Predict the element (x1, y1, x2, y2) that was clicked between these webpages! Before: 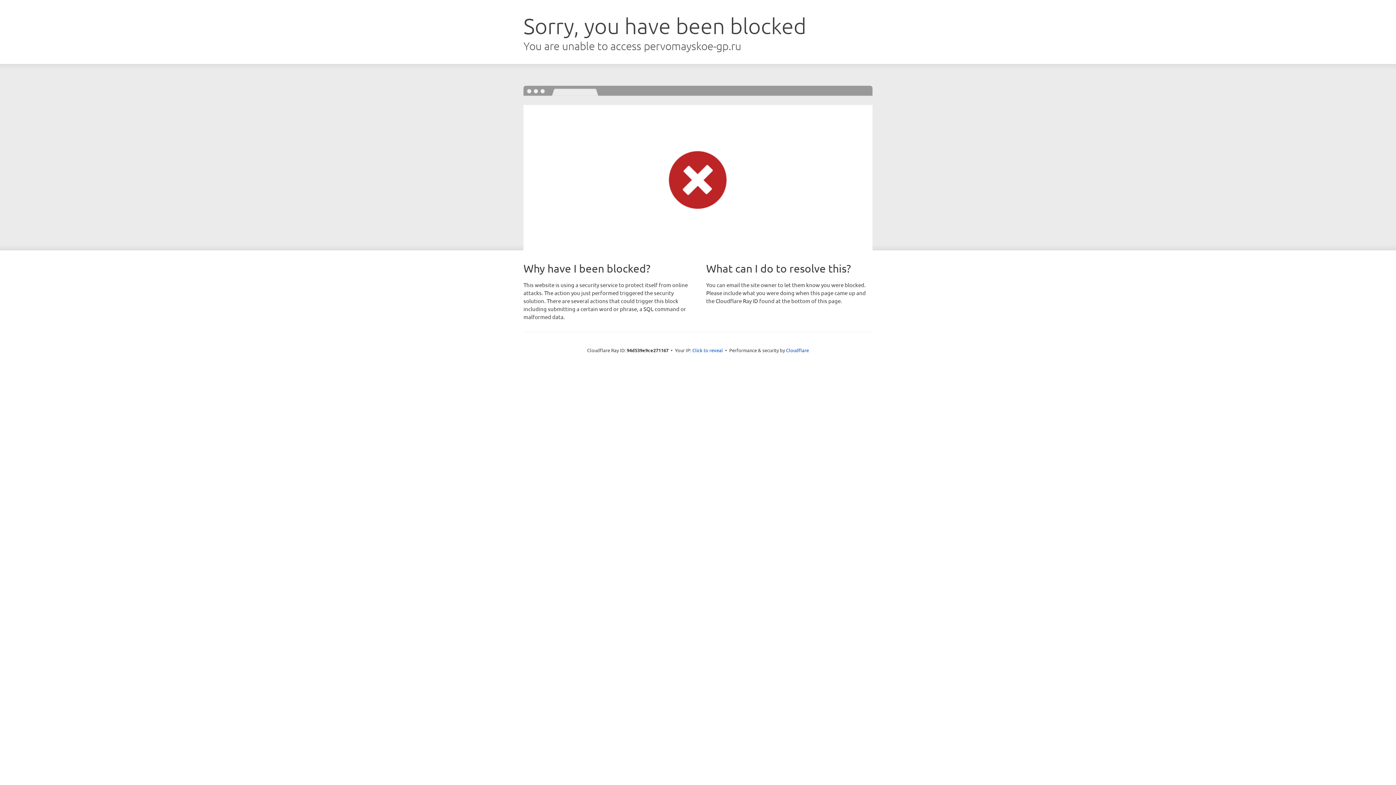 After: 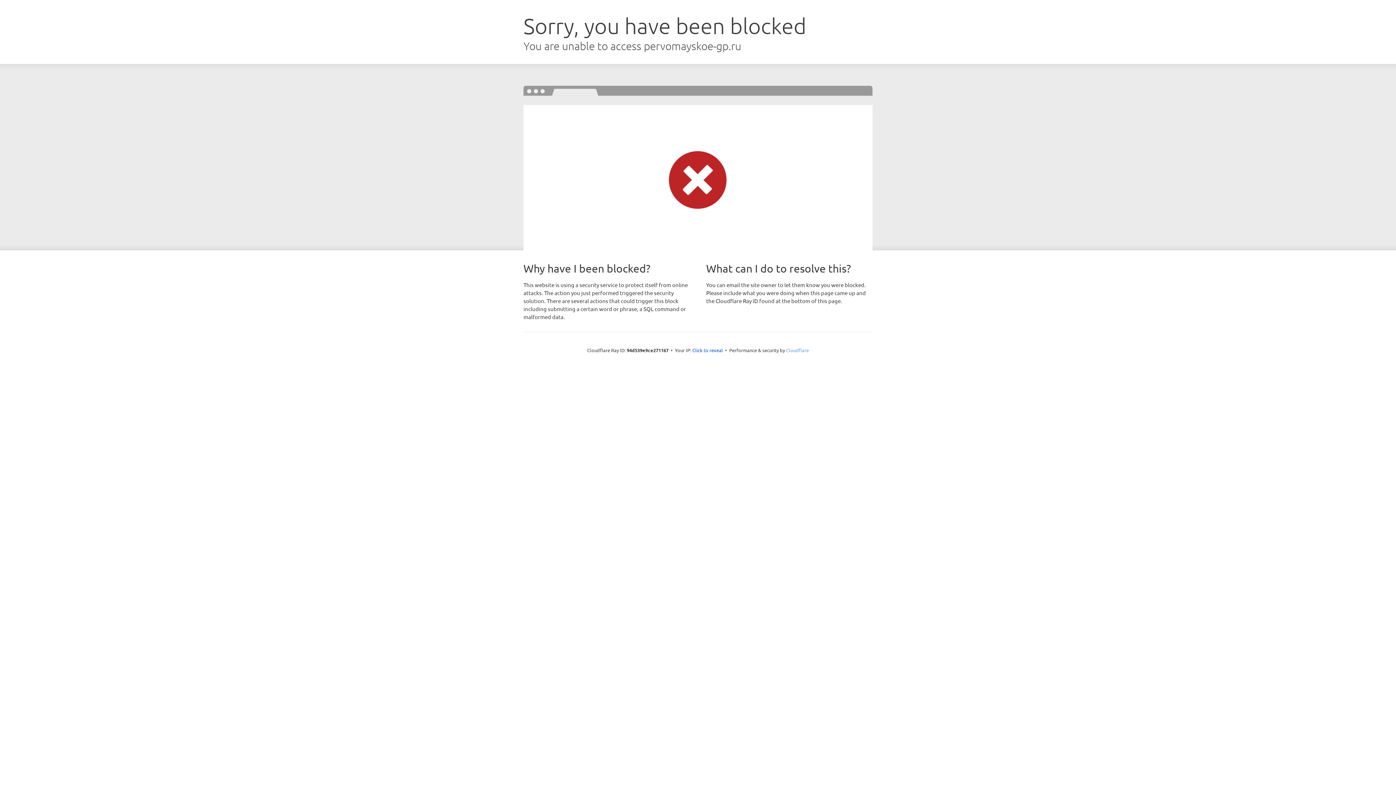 Action: bbox: (786, 347, 809, 353) label: Cloudflare